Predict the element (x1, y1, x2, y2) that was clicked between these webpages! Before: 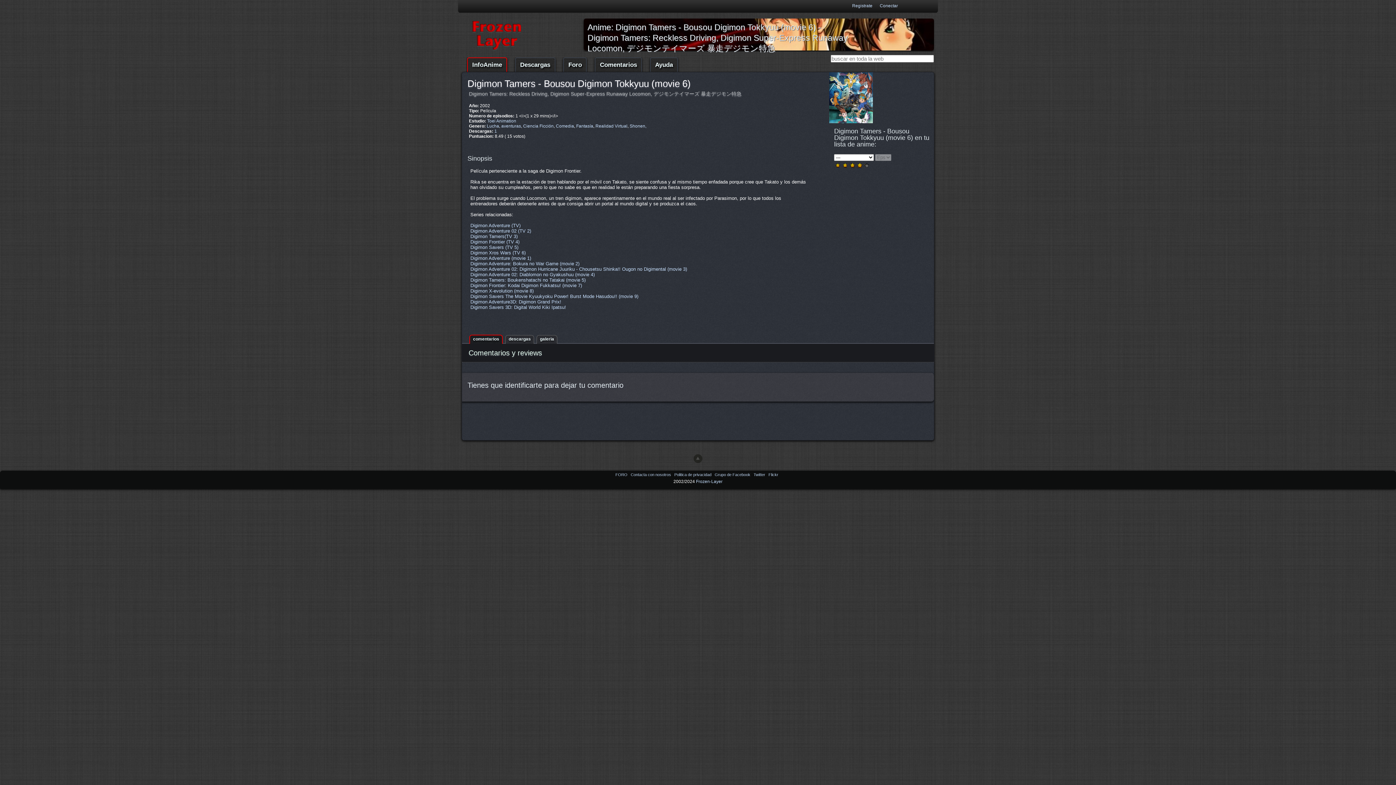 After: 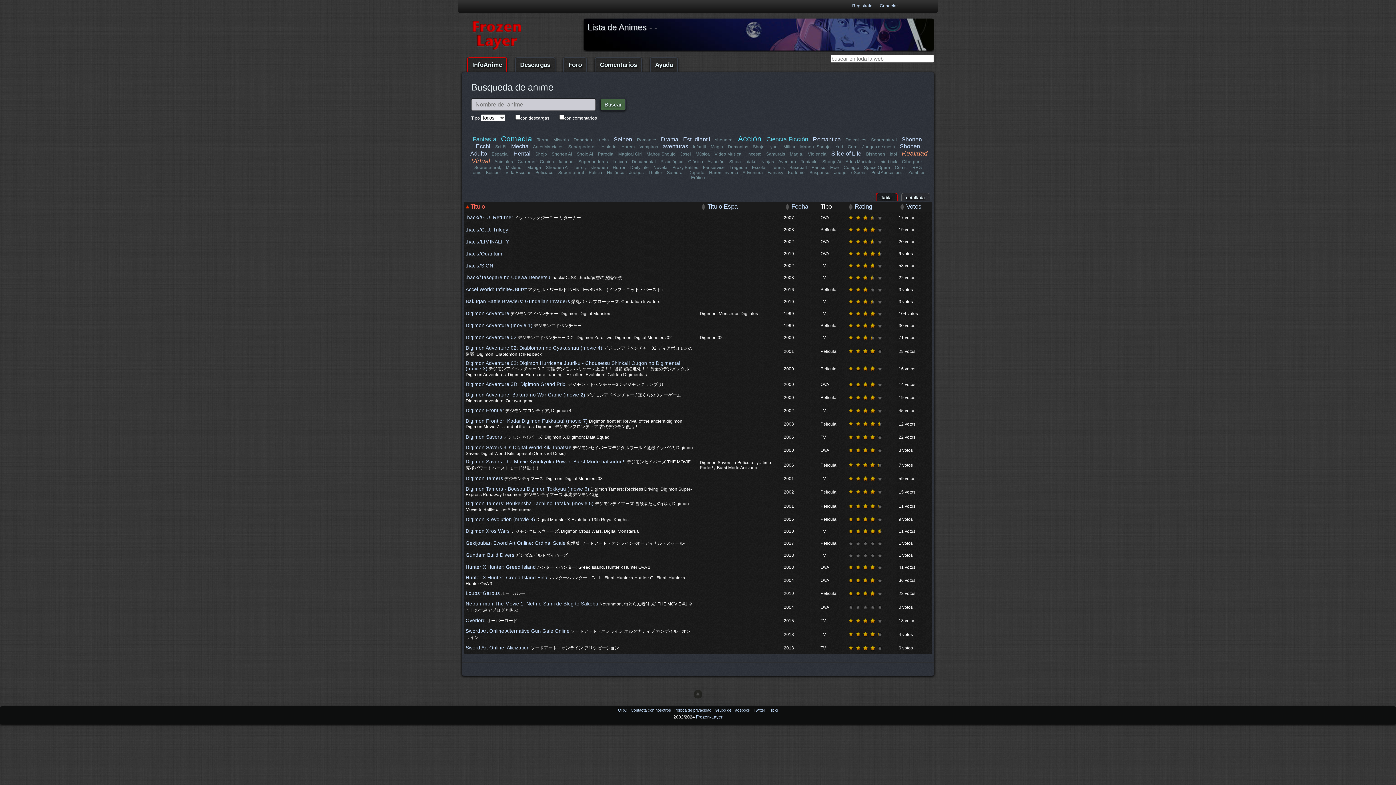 Action: bbox: (595, 123, 627, 128) label: Realidad Virtual